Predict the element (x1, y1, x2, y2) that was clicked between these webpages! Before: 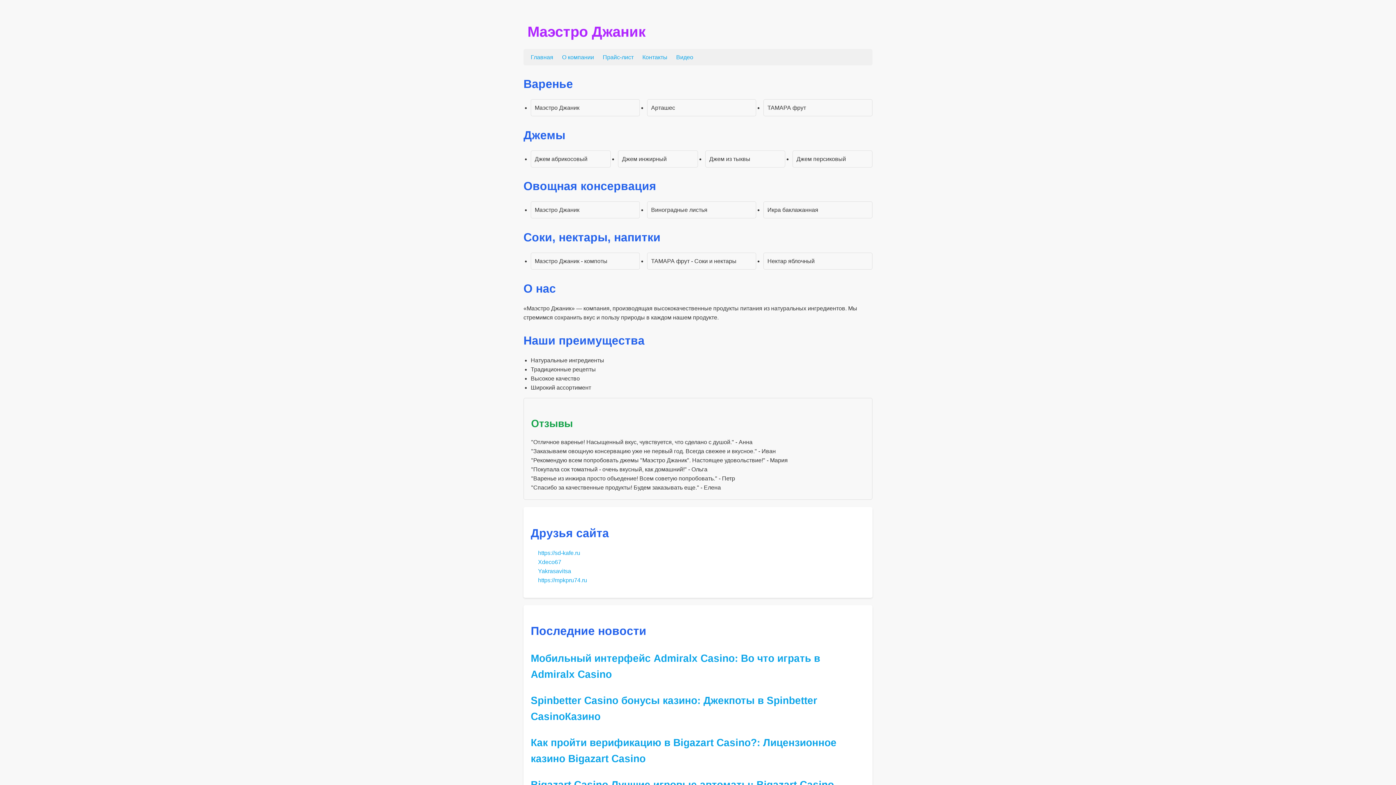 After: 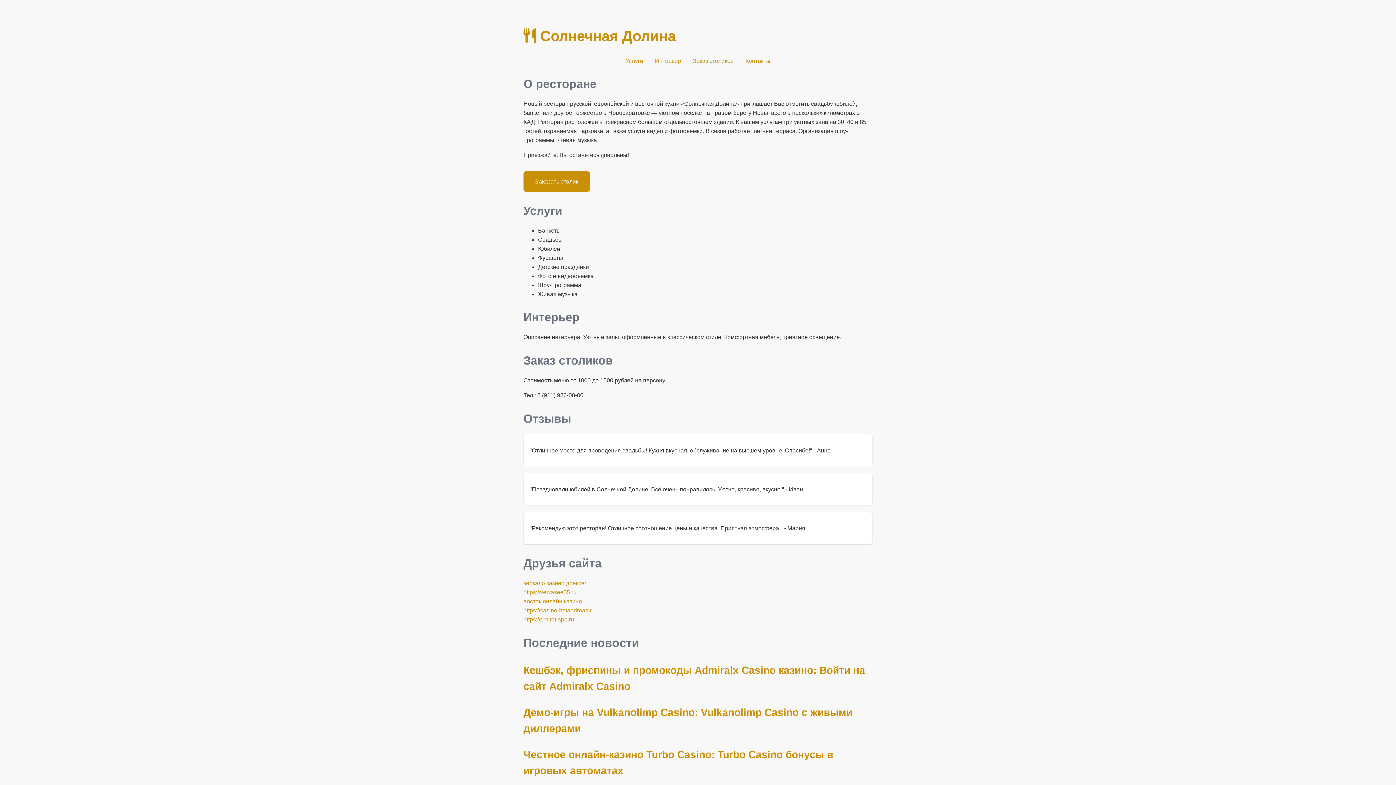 Action: label: https://sd-kafe.ru bbox: (538, 550, 580, 556)